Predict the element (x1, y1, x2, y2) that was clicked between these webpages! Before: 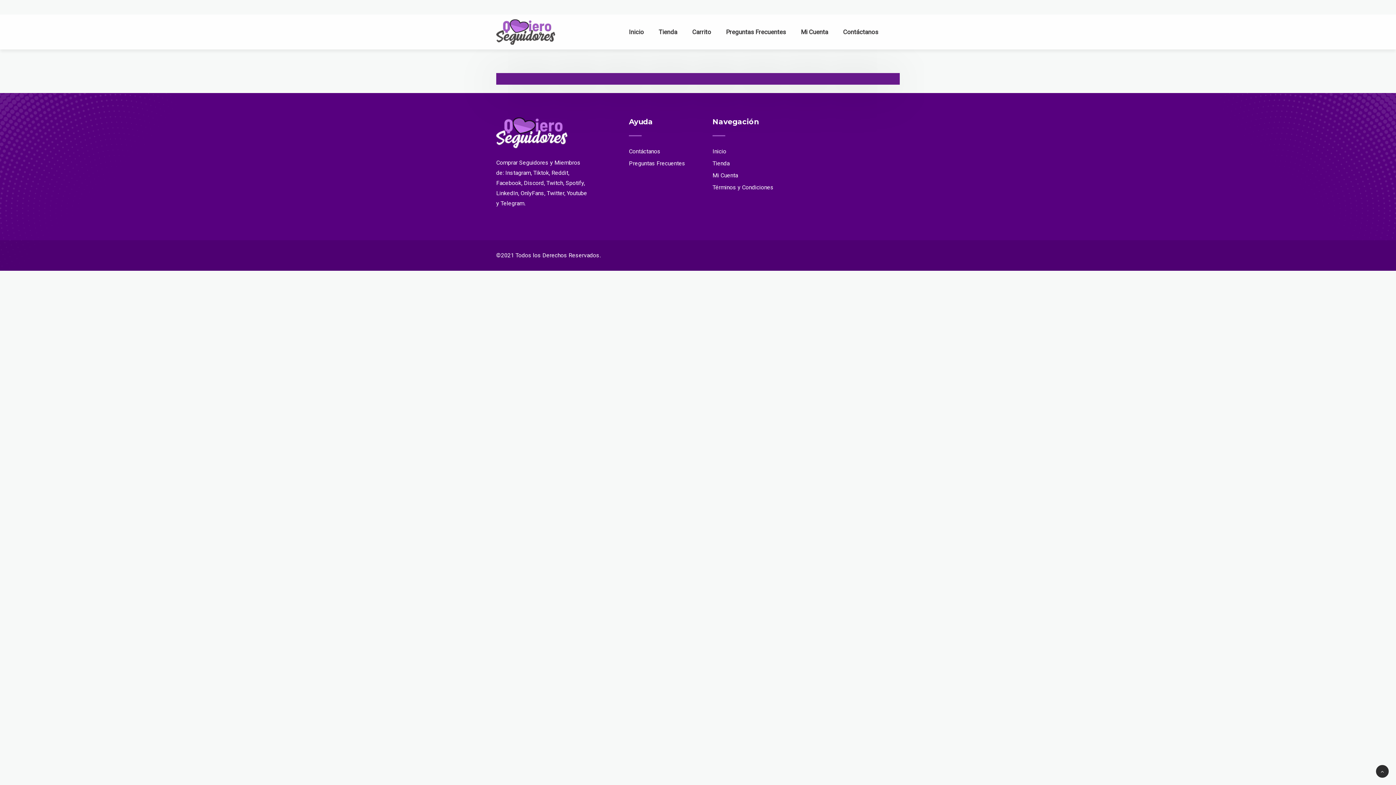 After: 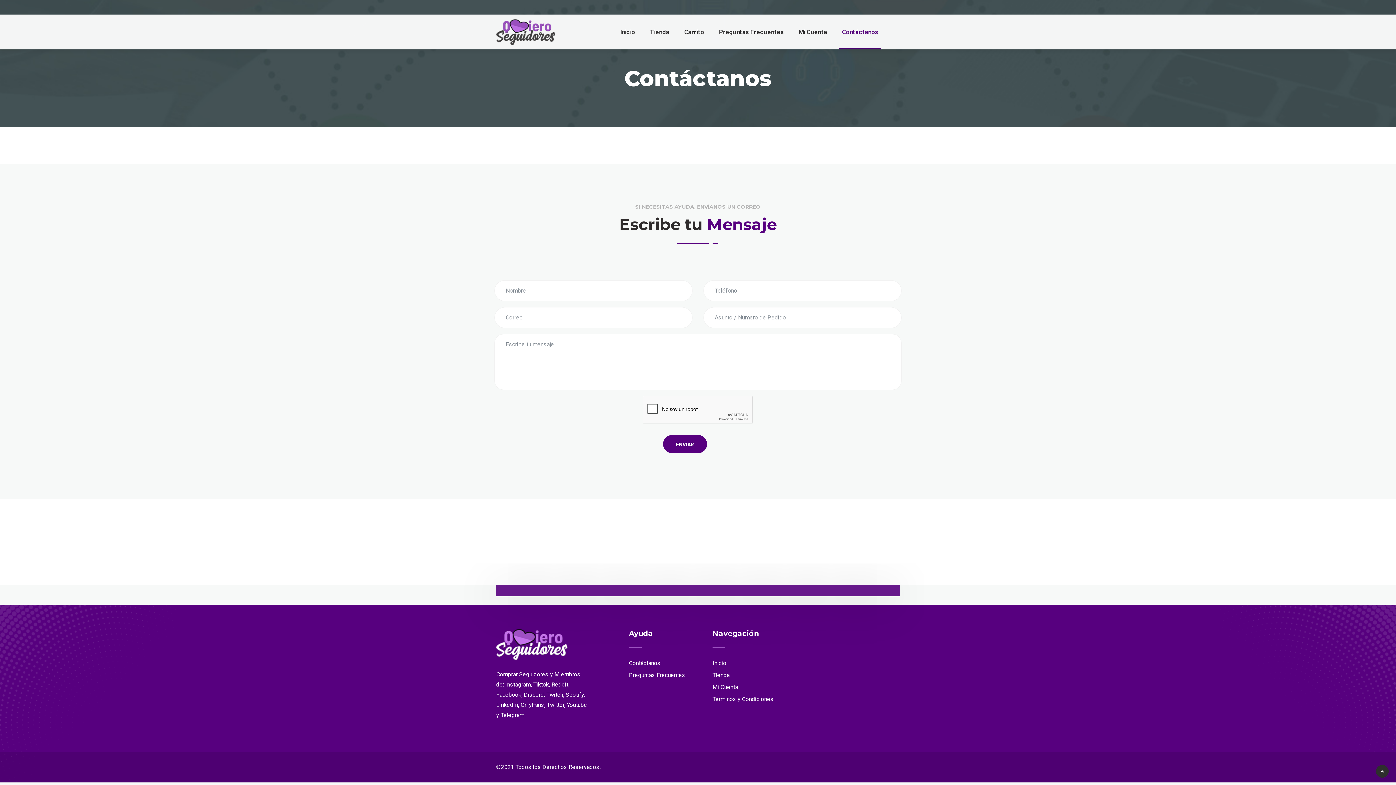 Action: bbox: (840, 14, 881, 49) label: Contáctanos